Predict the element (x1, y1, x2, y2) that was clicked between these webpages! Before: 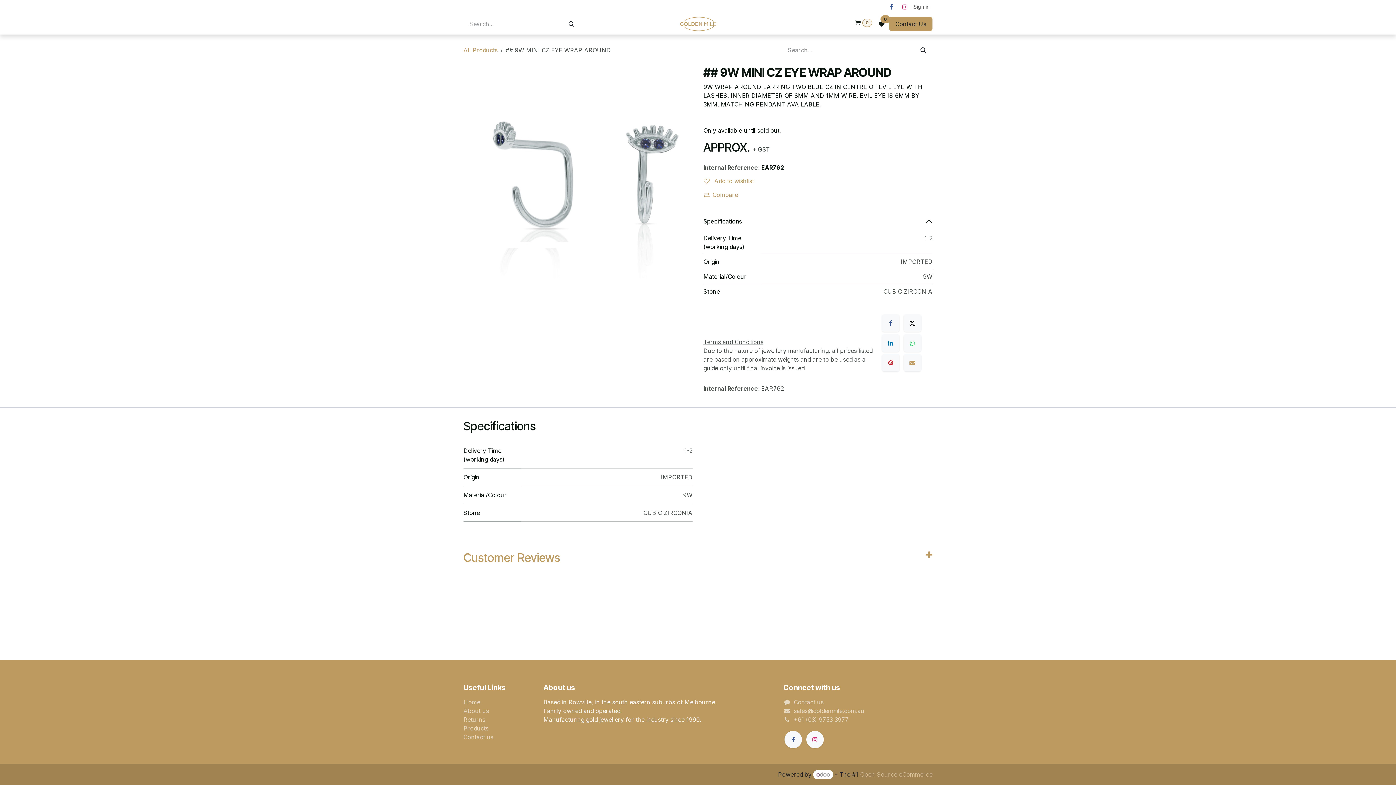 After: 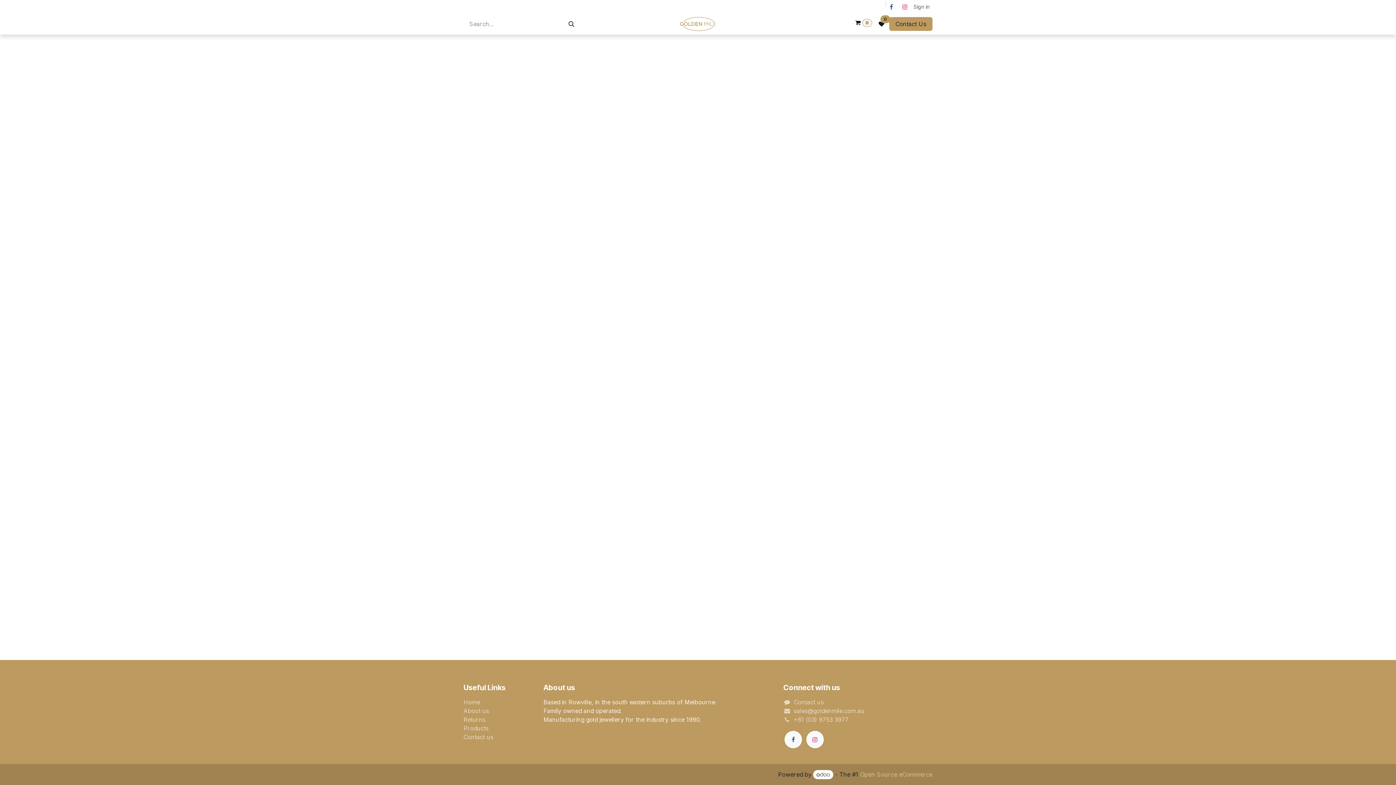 Action: bbox: (910, 0, 932, 13) label: Sign in